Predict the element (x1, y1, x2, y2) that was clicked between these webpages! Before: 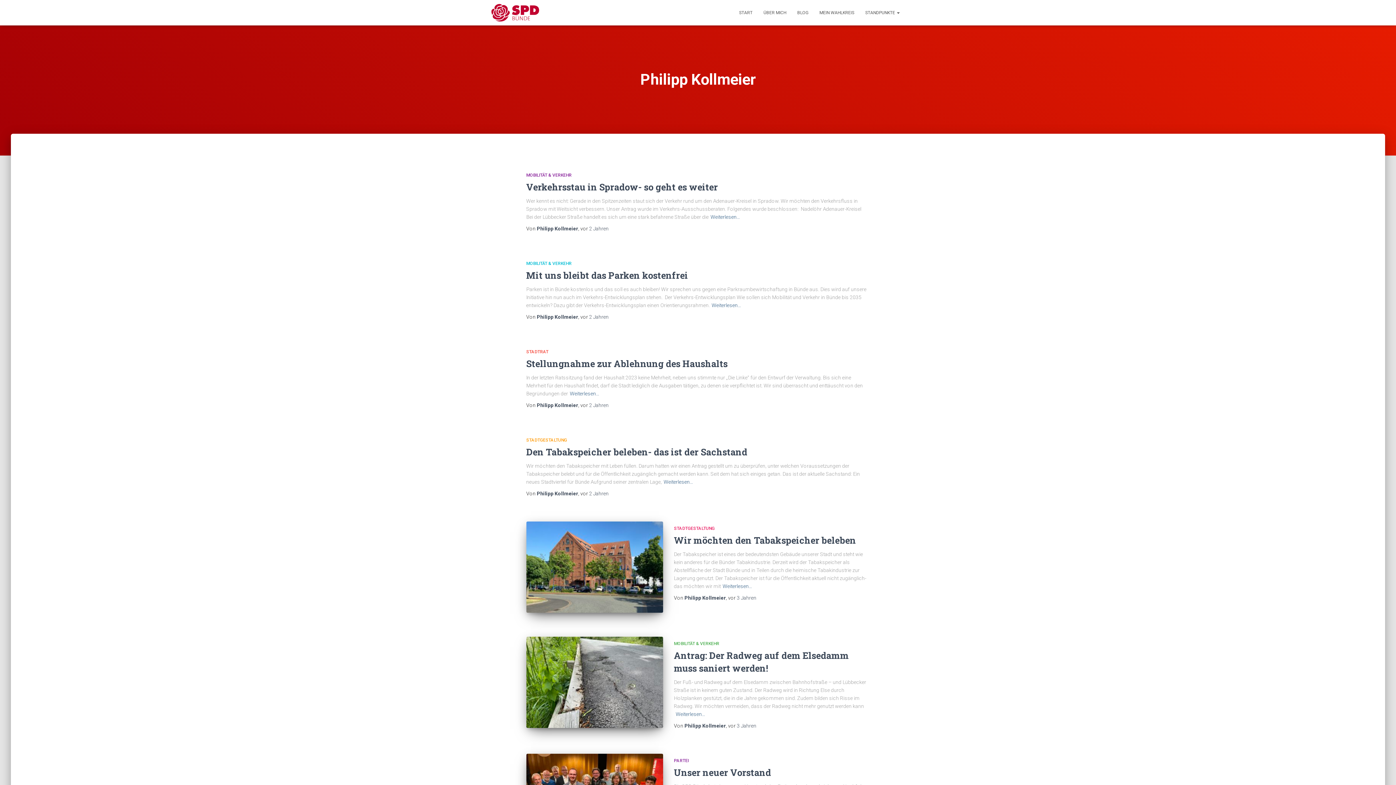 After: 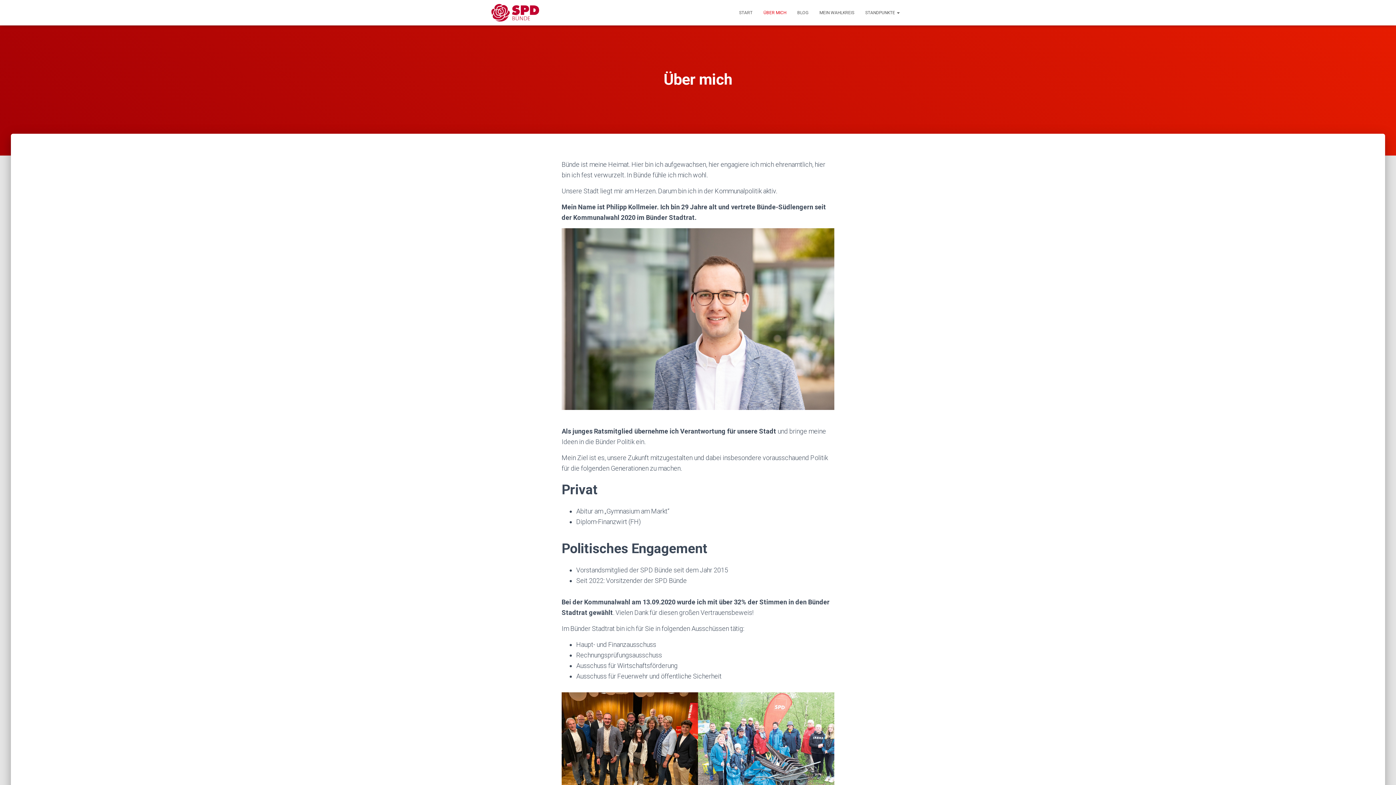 Action: bbox: (758, 3, 792, 21) label: ÜBER MICH